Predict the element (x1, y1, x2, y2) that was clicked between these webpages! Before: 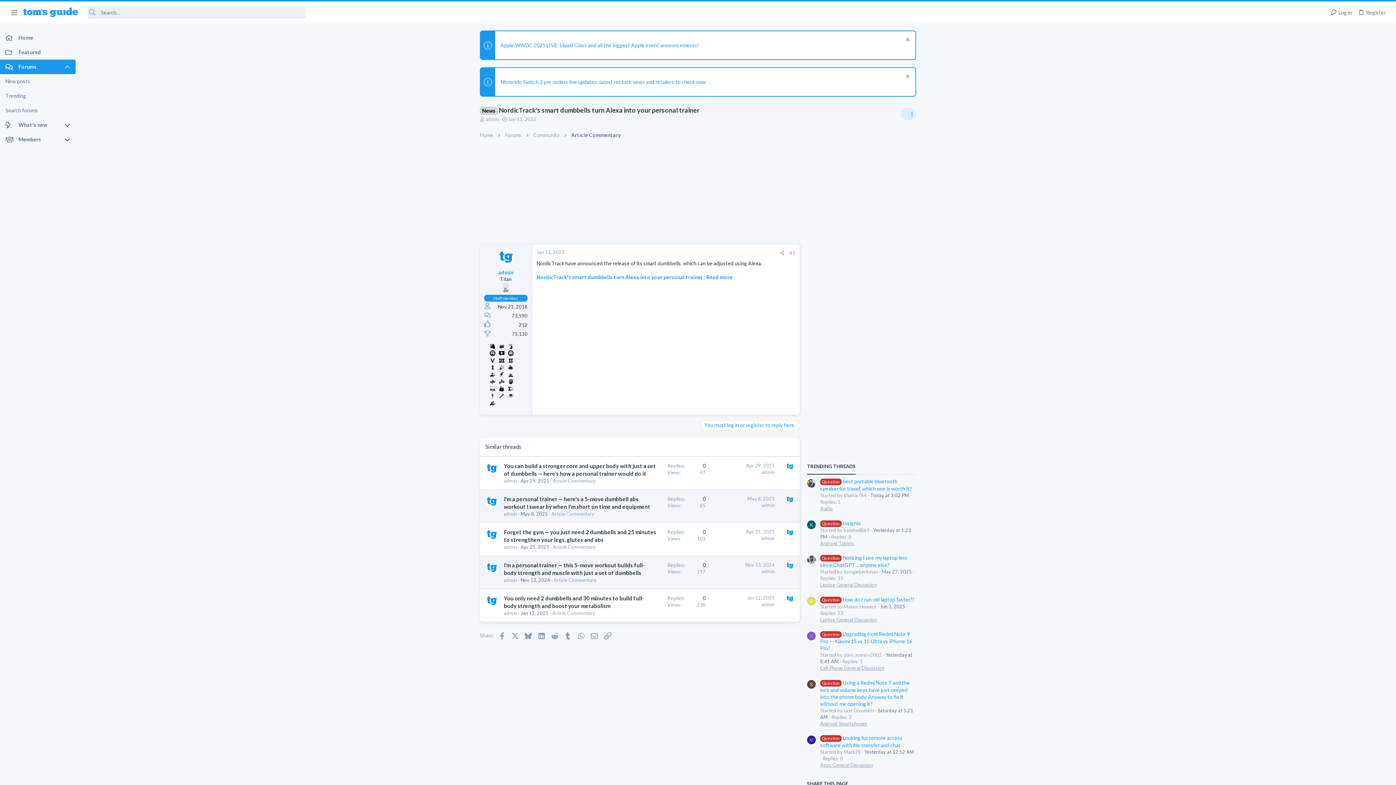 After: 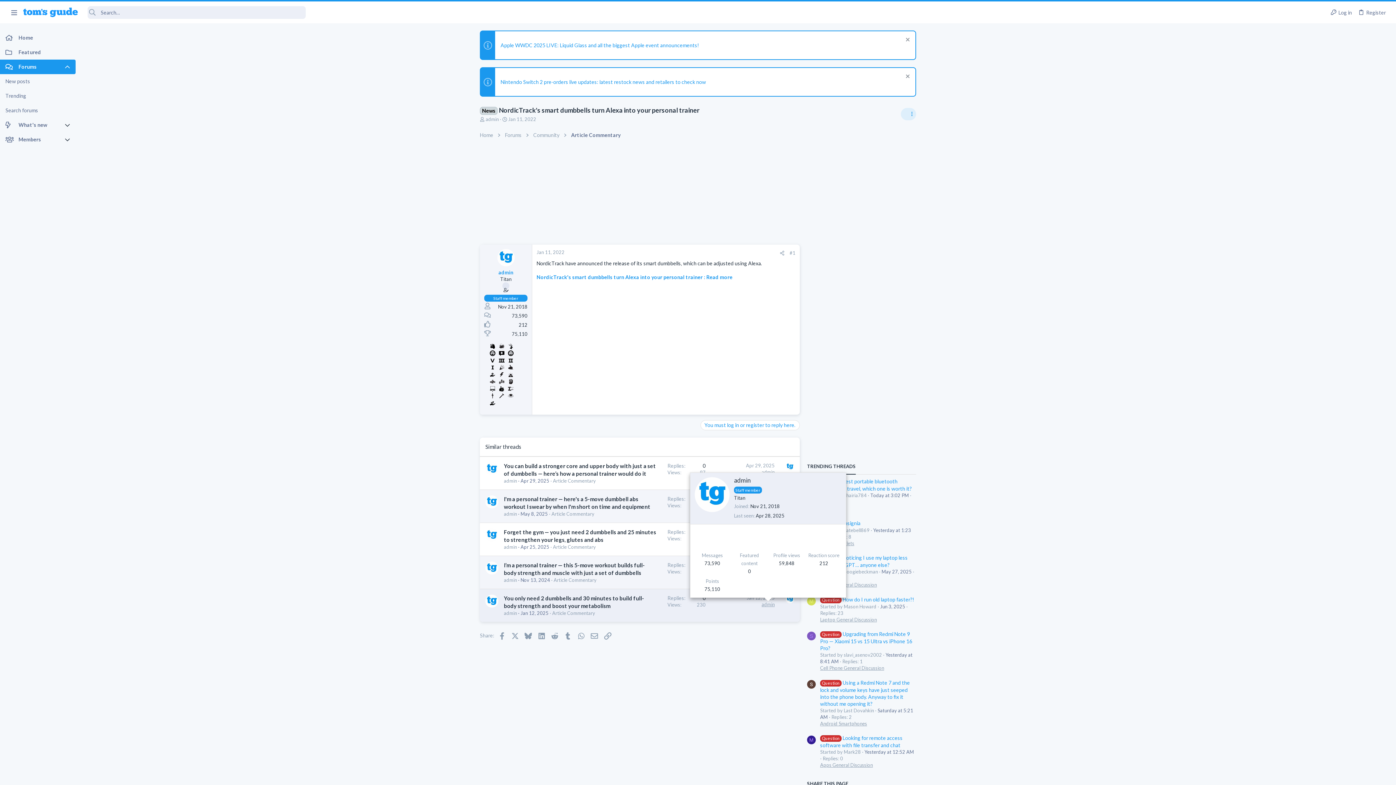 Action: bbox: (761, 601, 774, 607) label: admin